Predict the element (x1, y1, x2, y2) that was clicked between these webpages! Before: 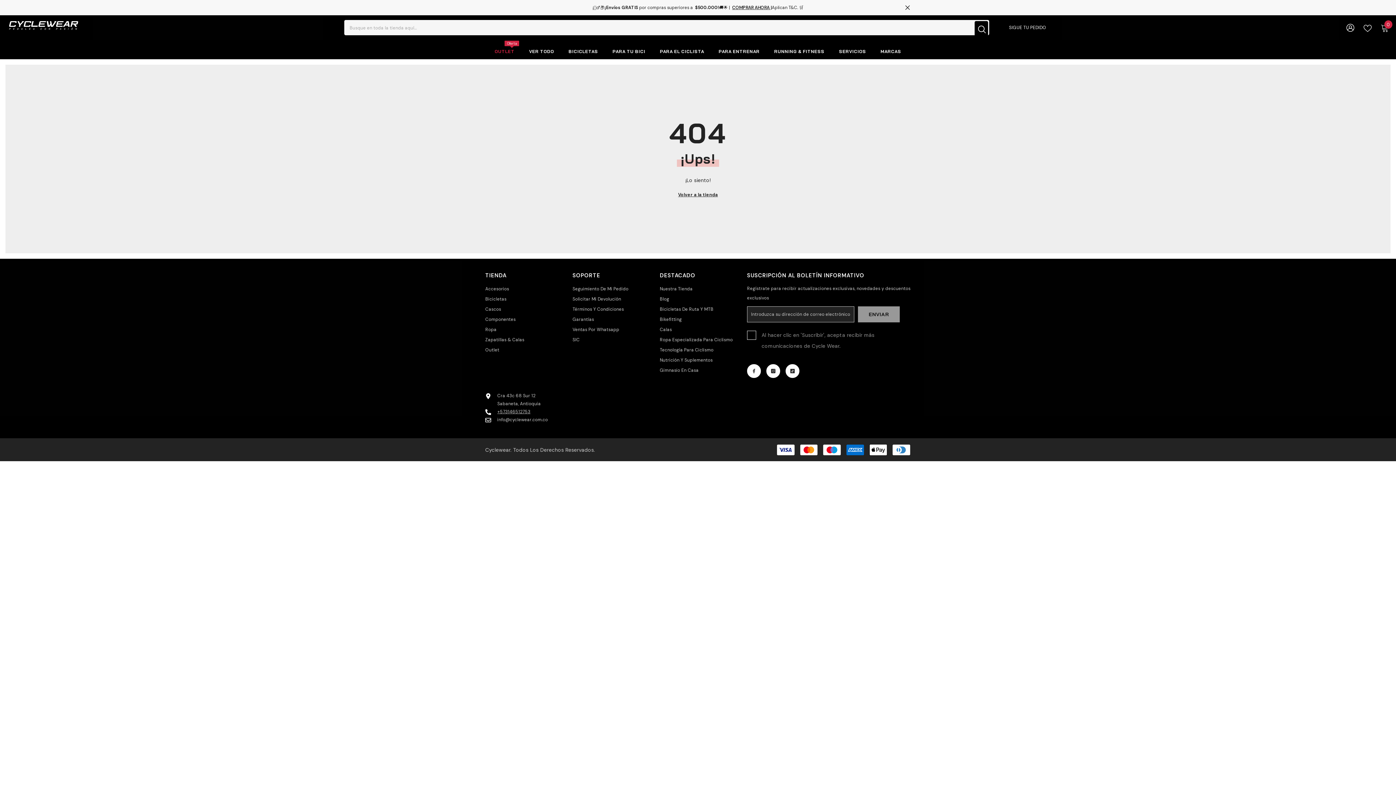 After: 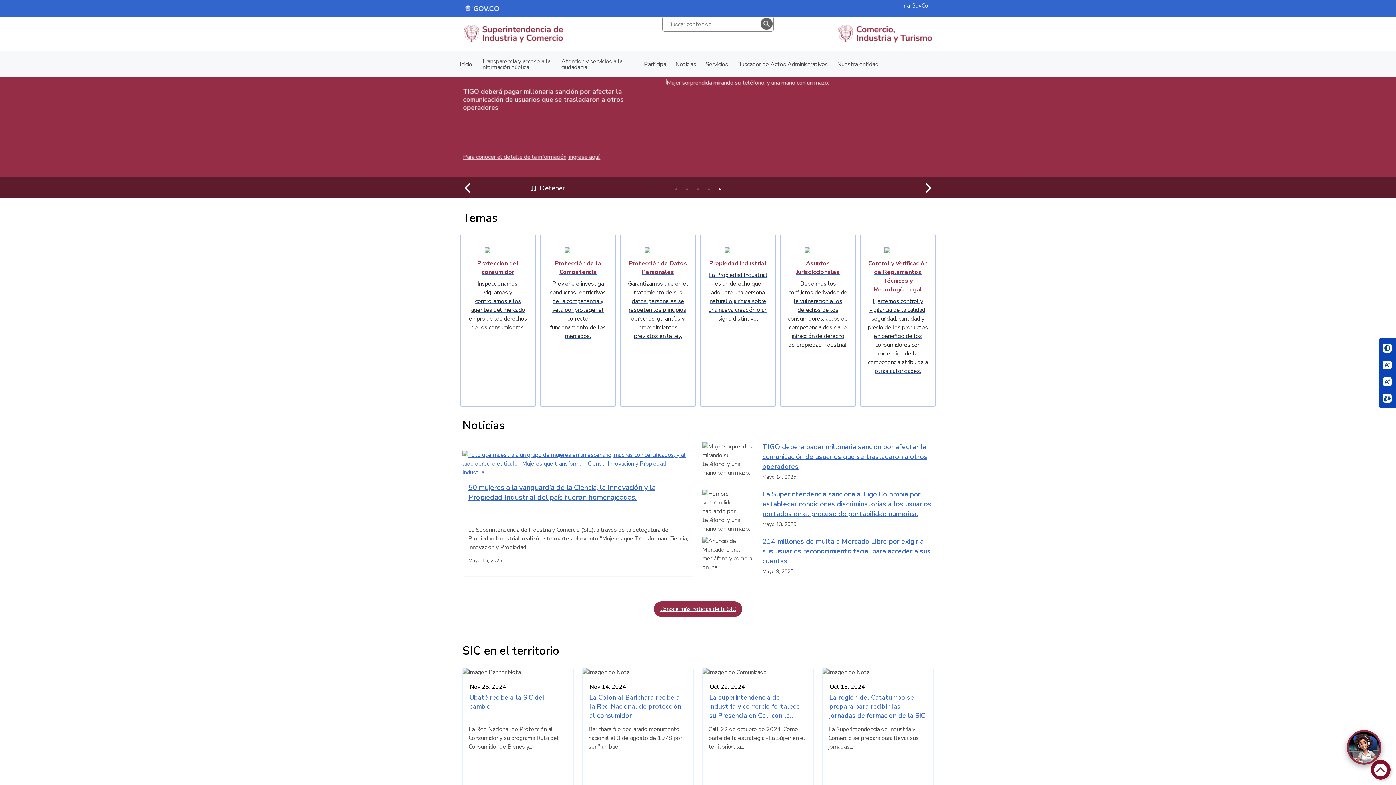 Action: label: SIC bbox: (572, 334, 579, 345)